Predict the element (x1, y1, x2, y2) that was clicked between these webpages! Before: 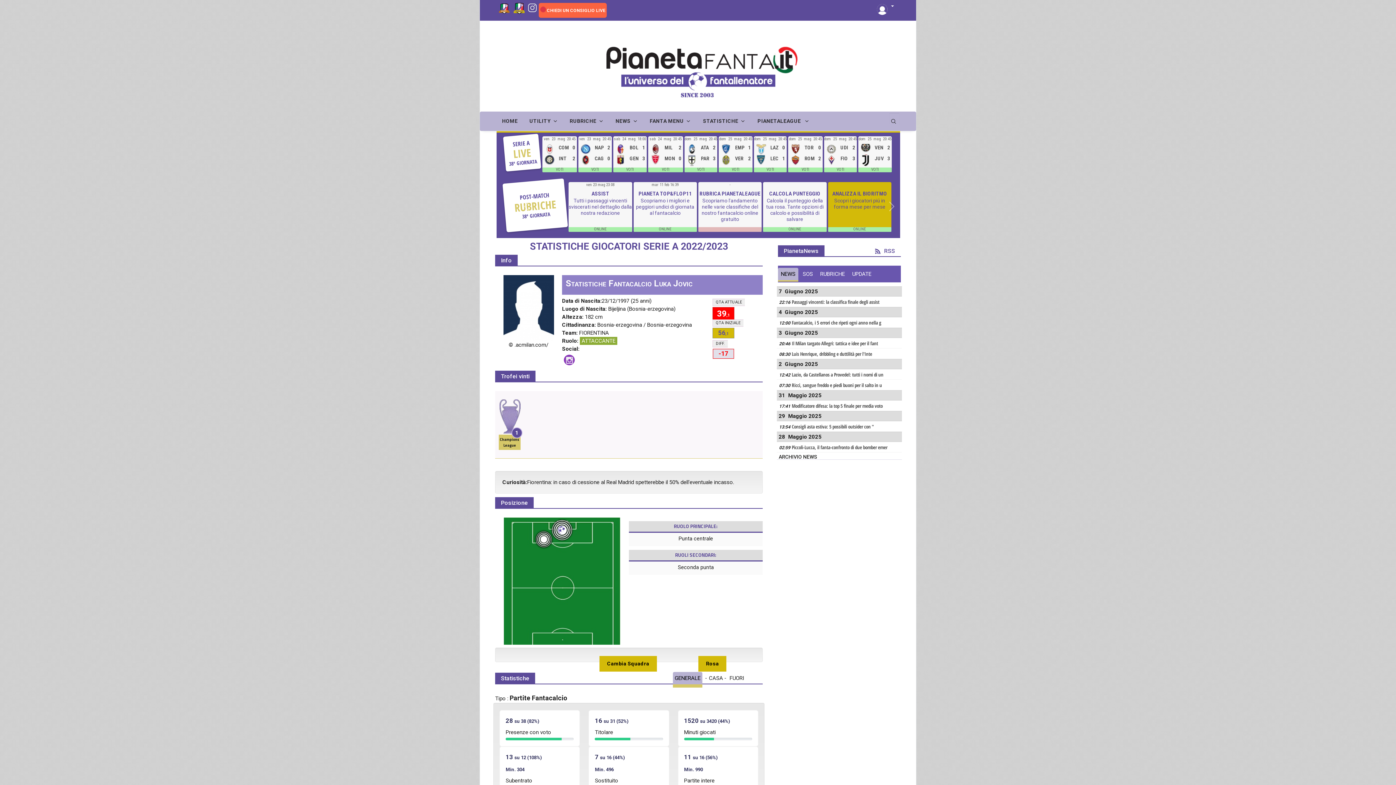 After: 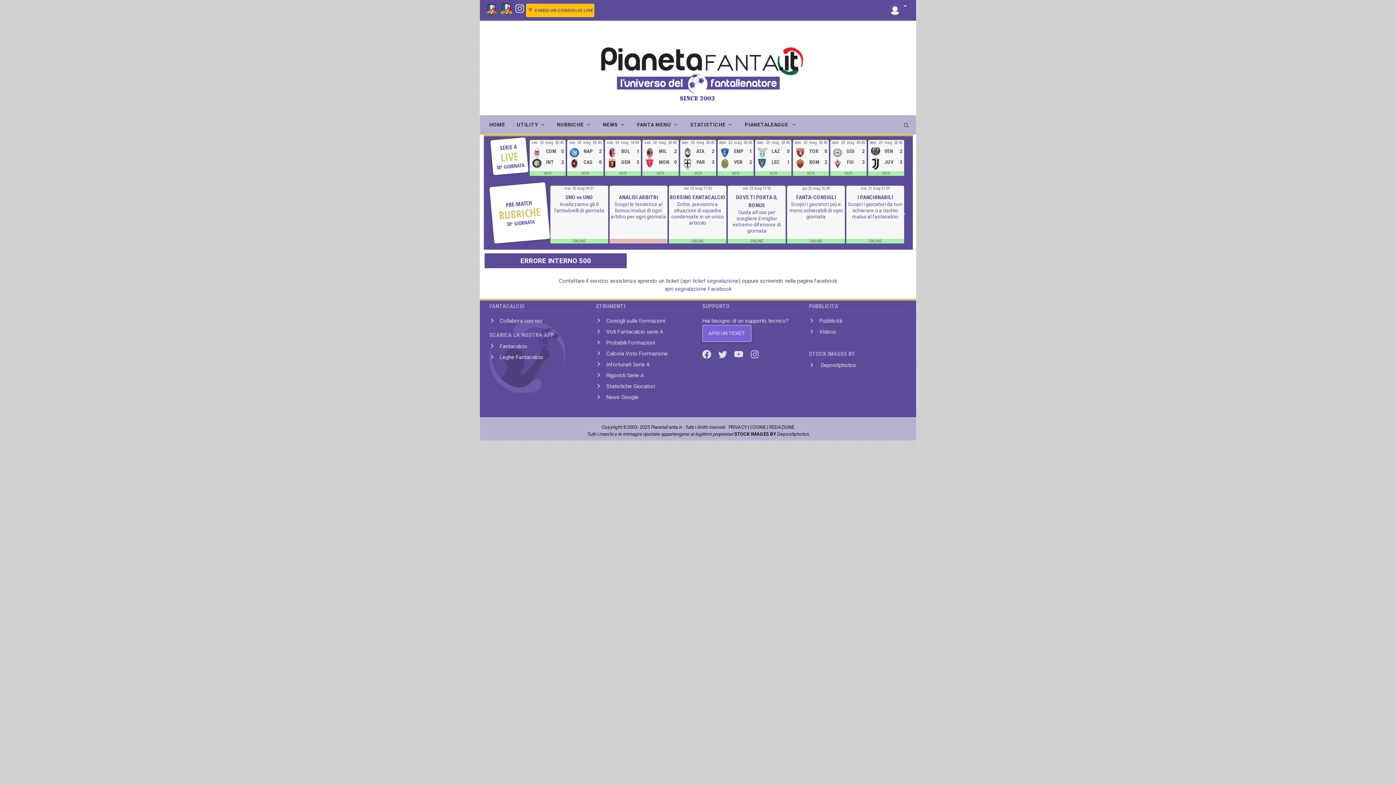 Action: bbox: (580, 154, 591, 165)